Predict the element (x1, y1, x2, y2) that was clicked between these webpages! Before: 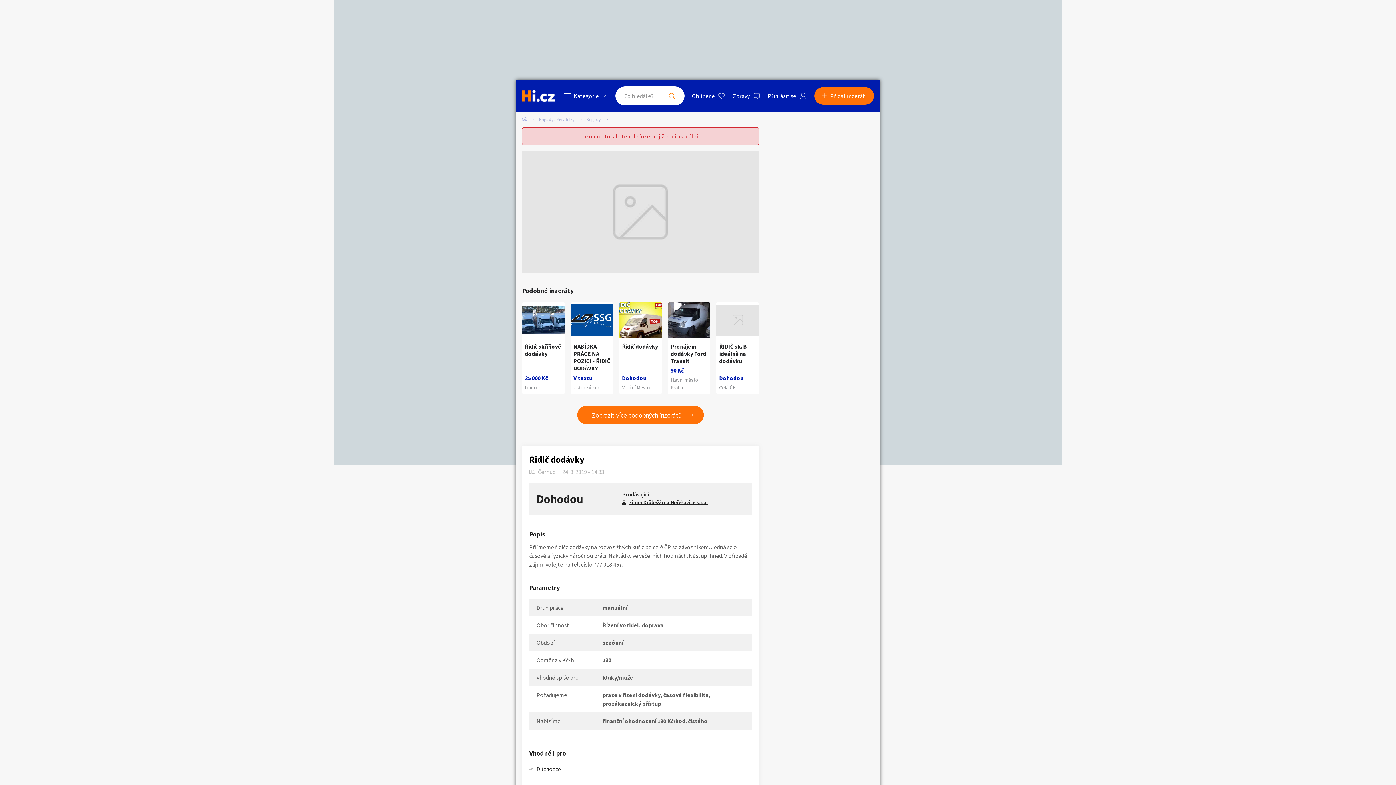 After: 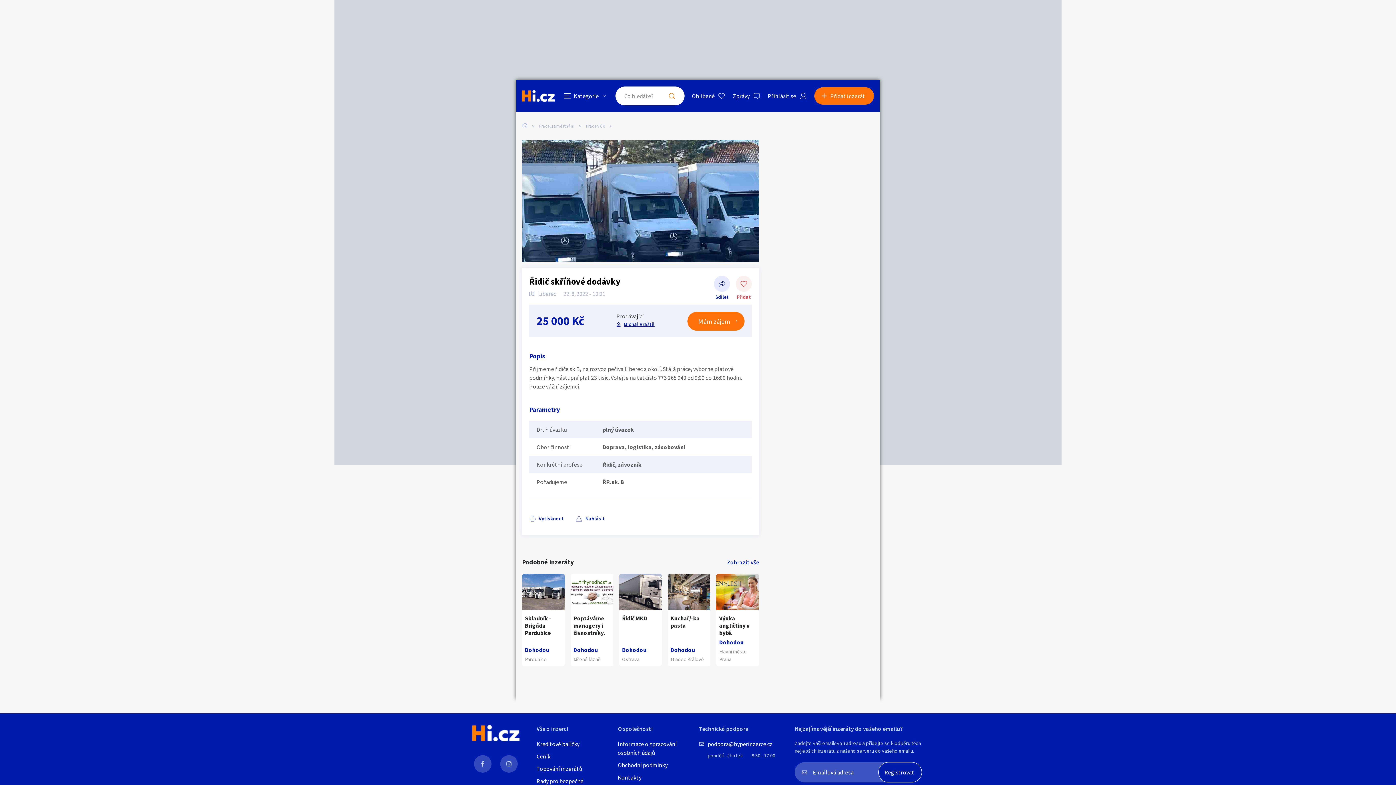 Action: bbox: (522, 302, 564, 394) label: Řidič skříňové dodávky
25 000 Kč
Liberec